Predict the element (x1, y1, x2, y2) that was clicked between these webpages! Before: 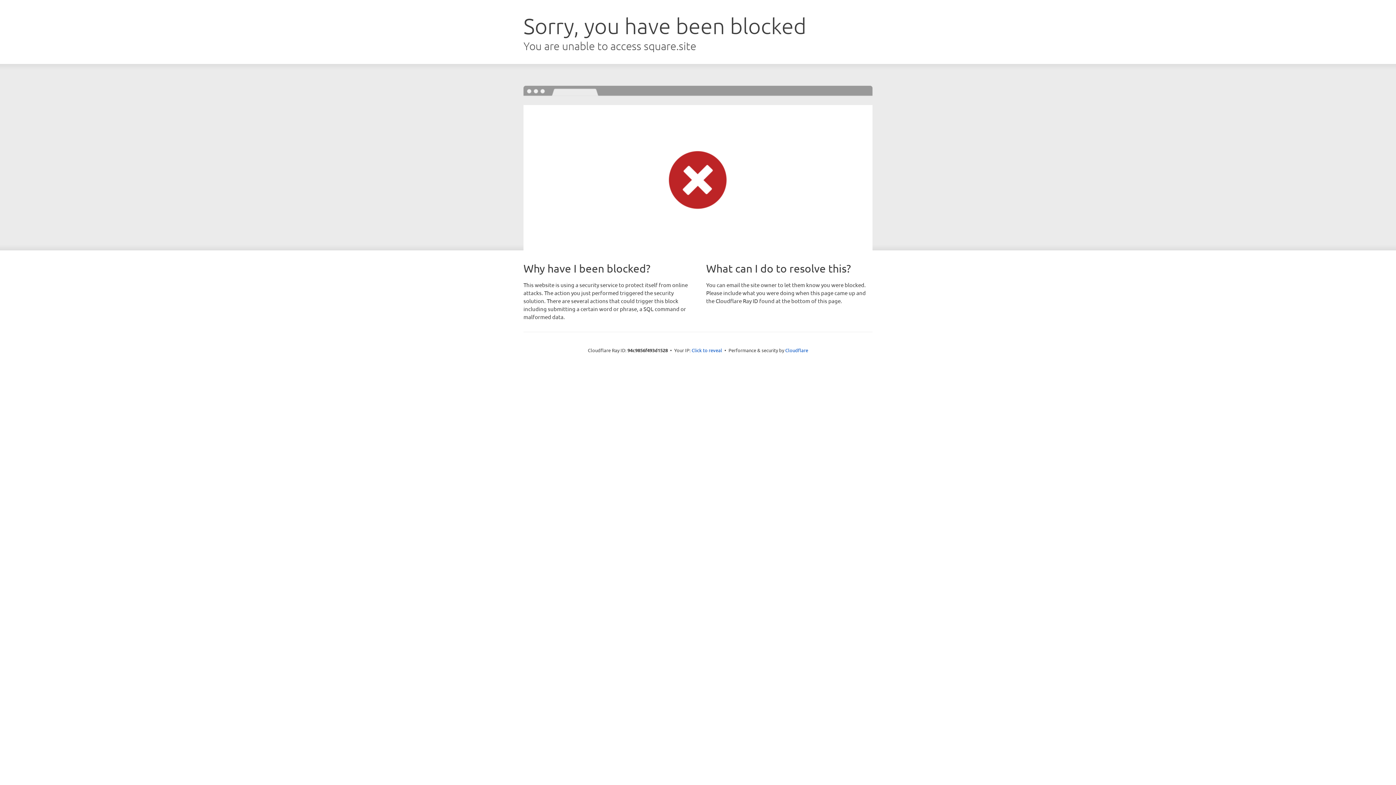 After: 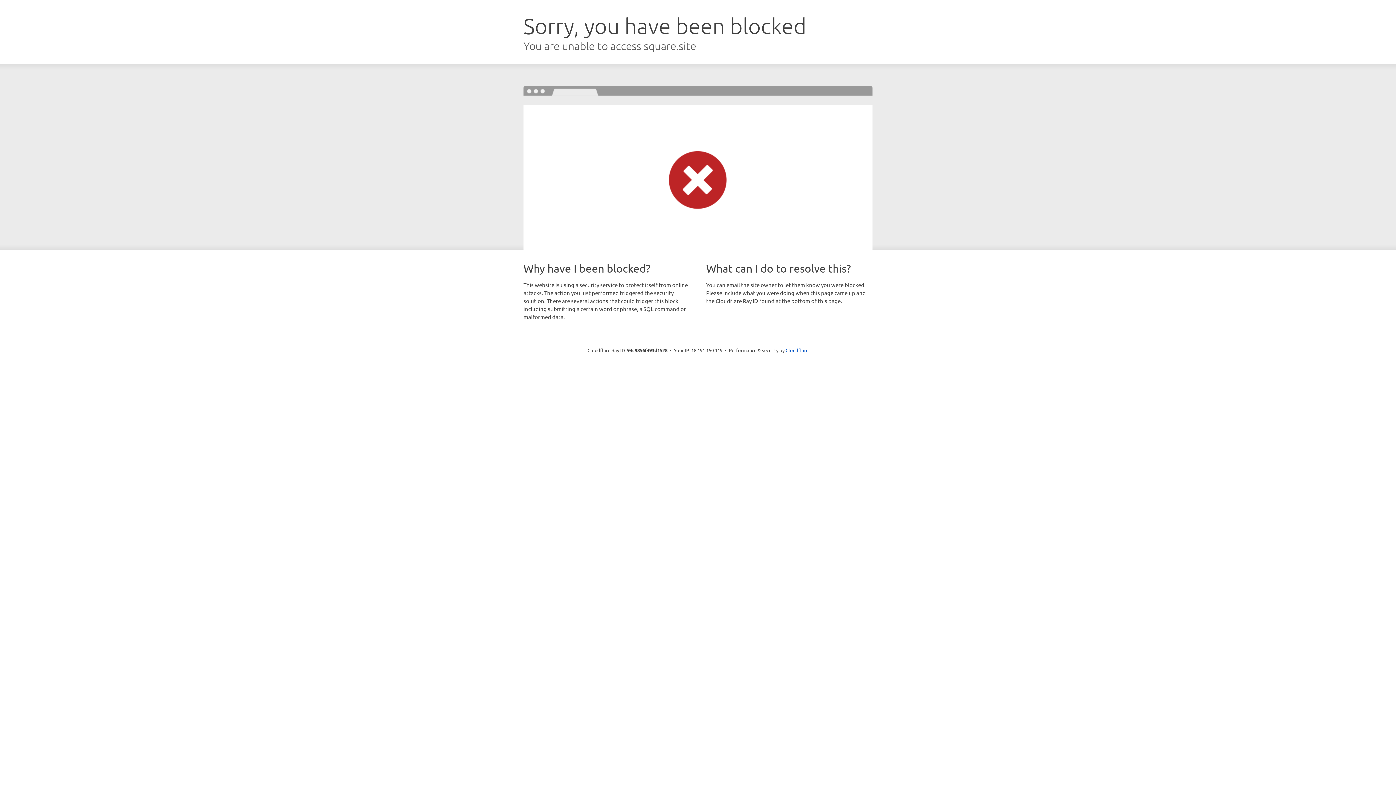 Action: label: Click to reveal bbox: (691, 346, 722, 353)